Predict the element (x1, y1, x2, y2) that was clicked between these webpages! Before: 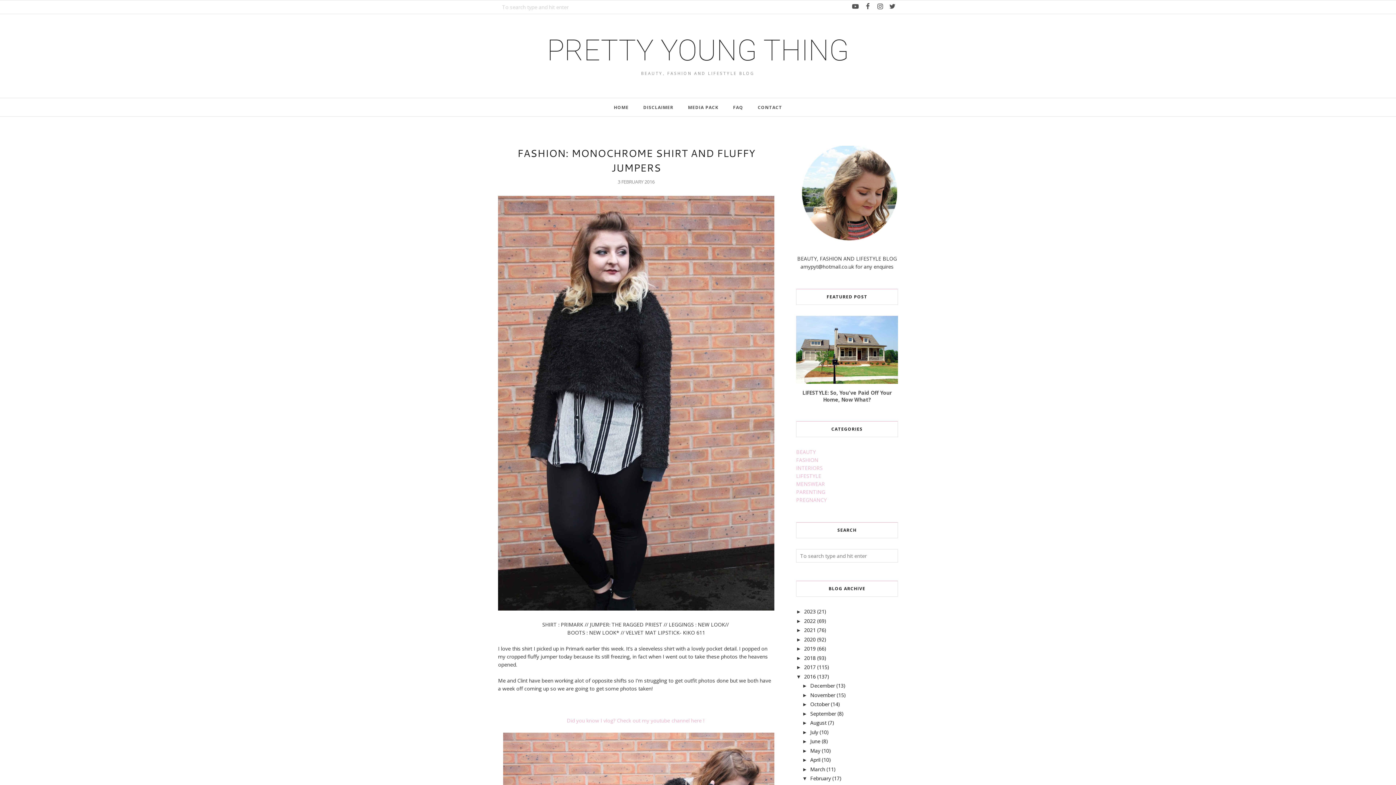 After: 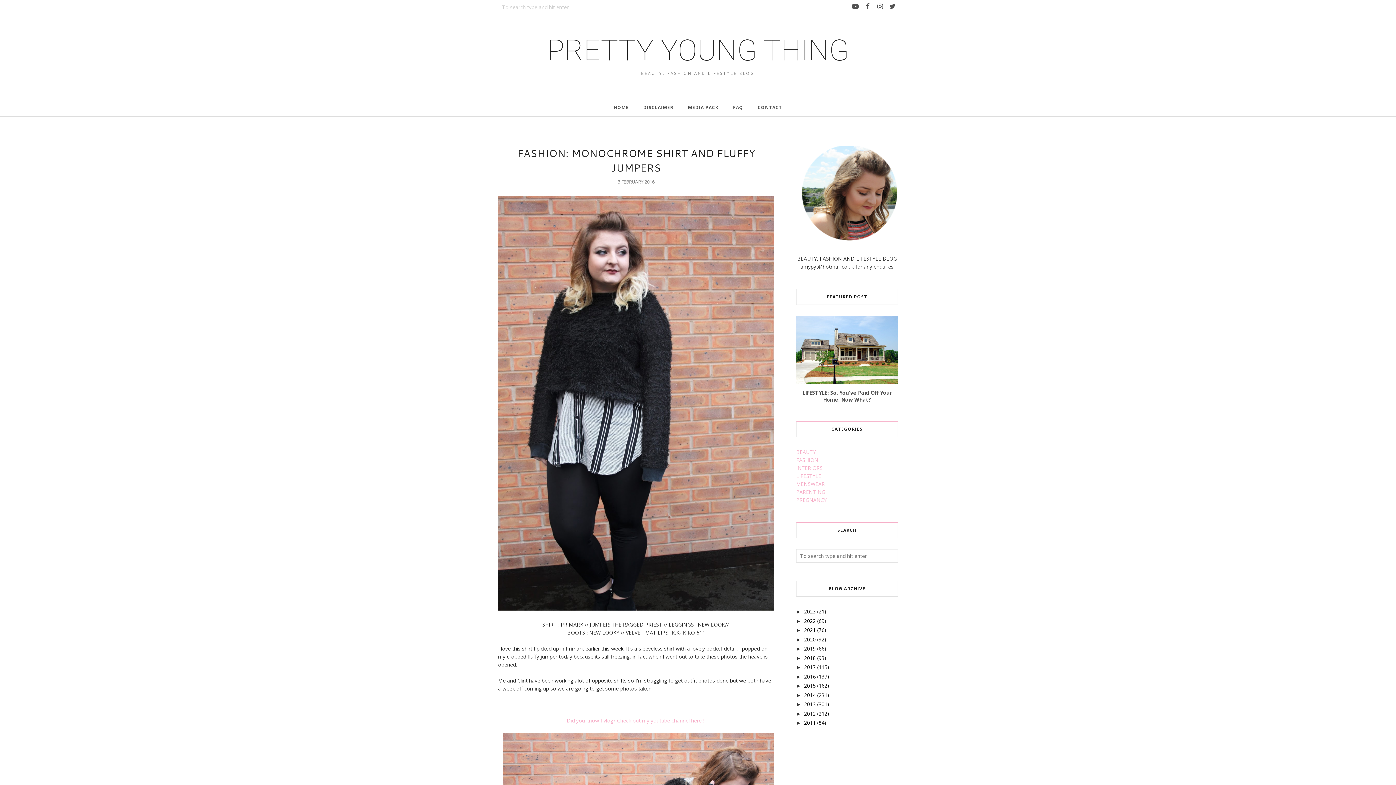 Action: bbox: (796, 674, 804, 679) label: ▼  